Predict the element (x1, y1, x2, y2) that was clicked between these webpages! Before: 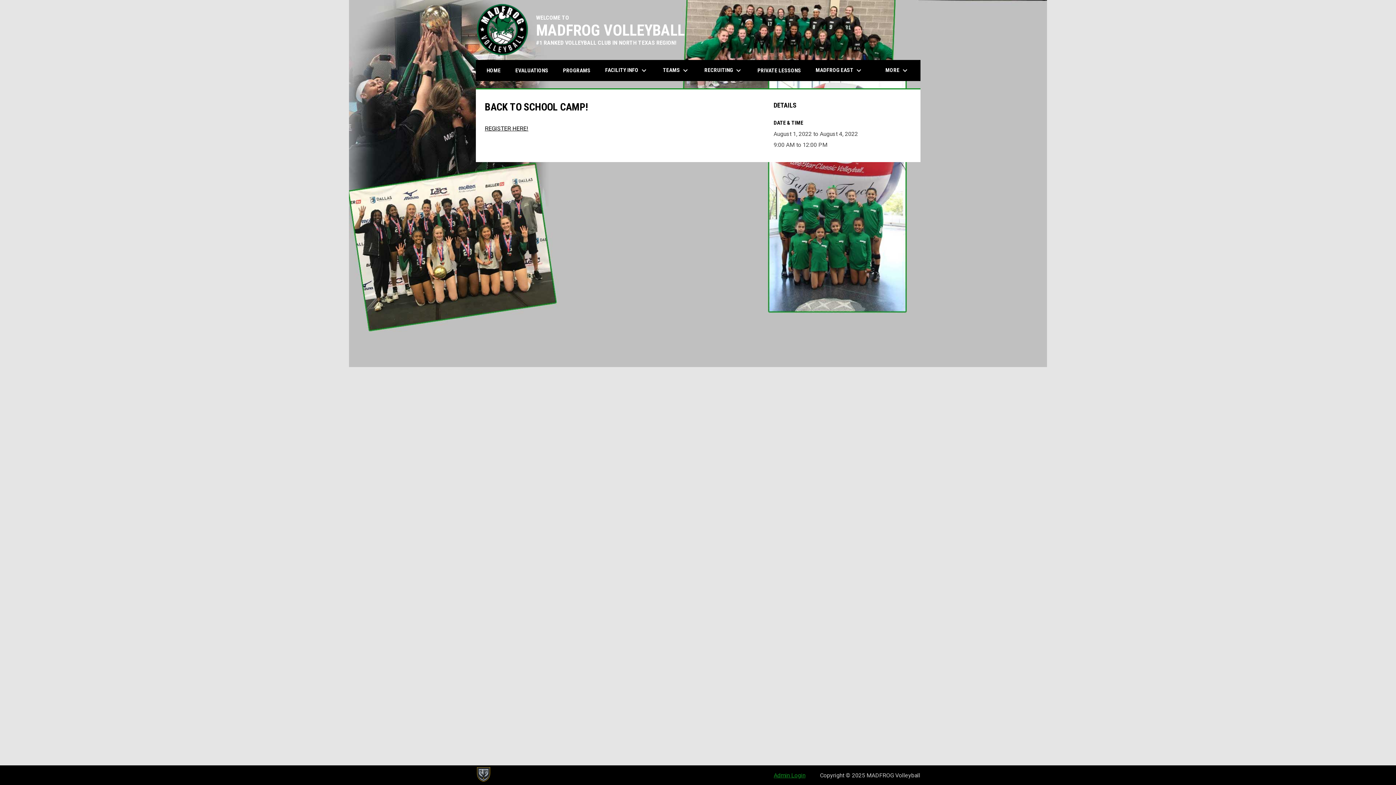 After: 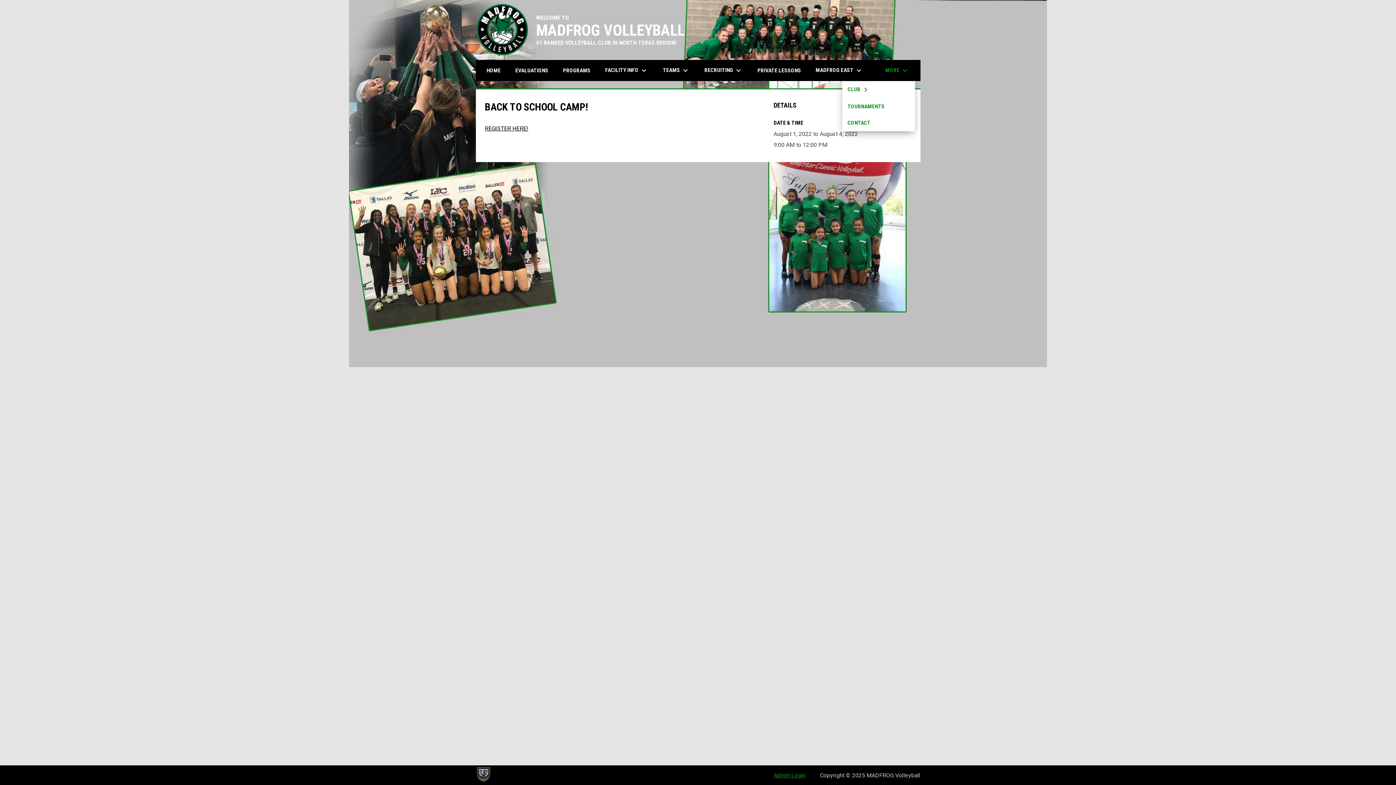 Action: bbox: (872, 60, 915, 81) label: MORE keyboard_arrow_down